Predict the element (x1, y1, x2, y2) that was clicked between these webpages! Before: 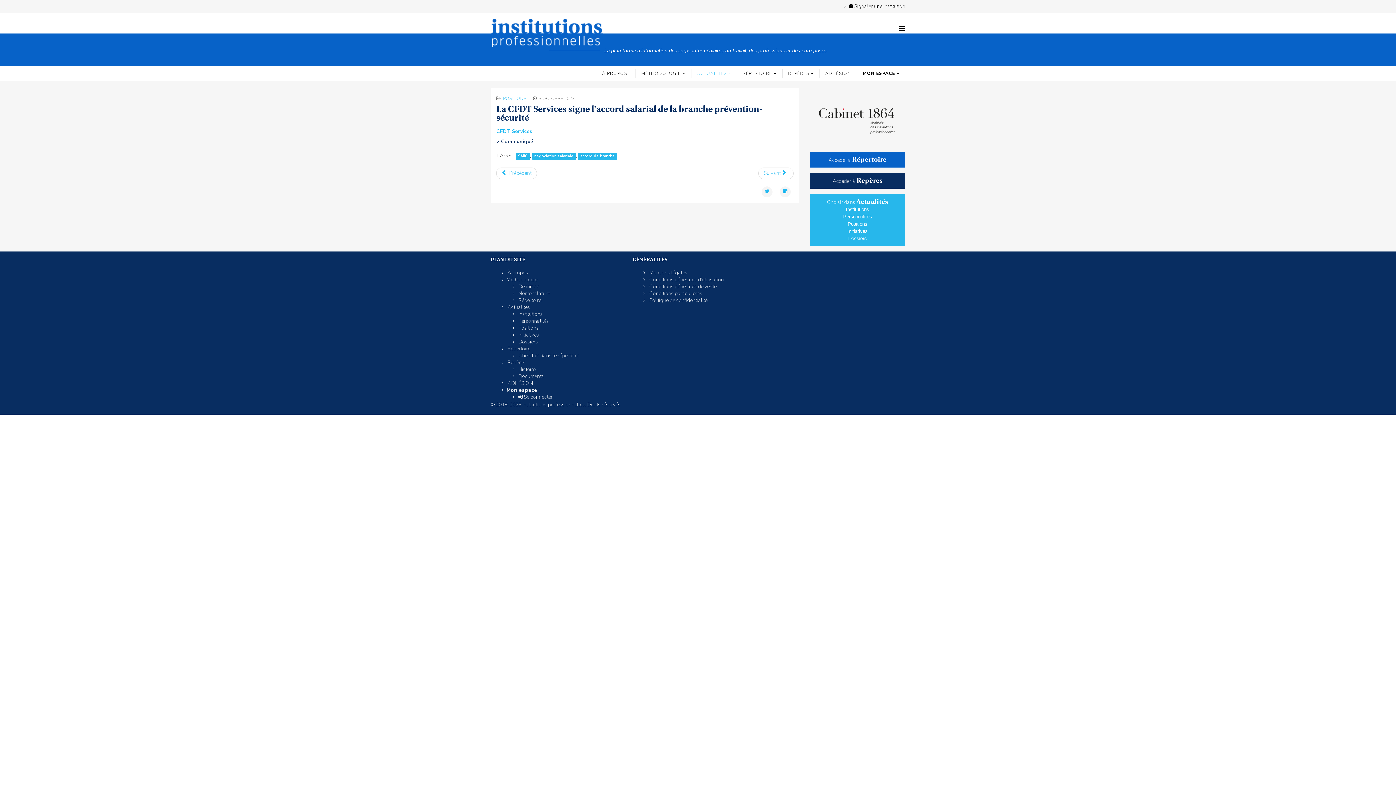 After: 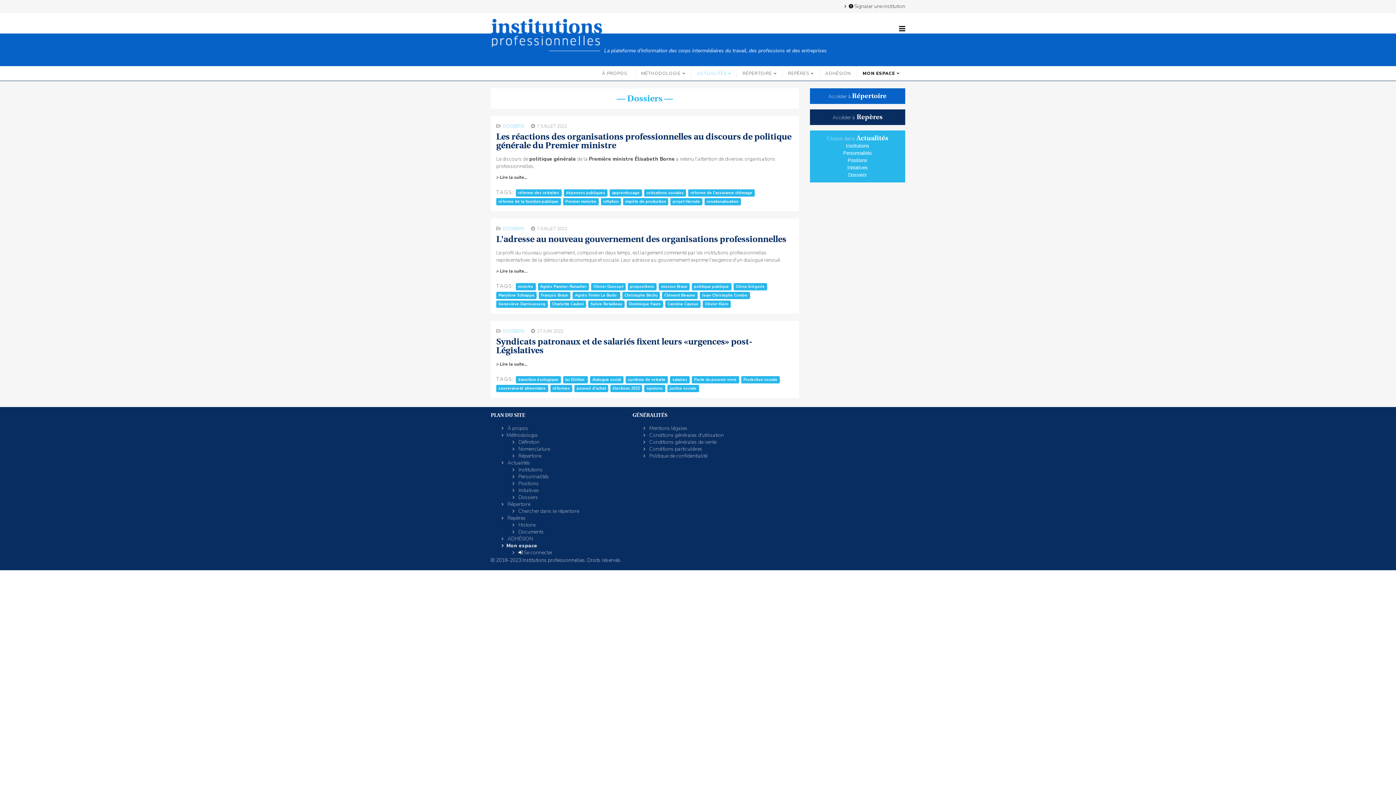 Action: label:  Dossiers bbox: (512, 338, 621, 345)